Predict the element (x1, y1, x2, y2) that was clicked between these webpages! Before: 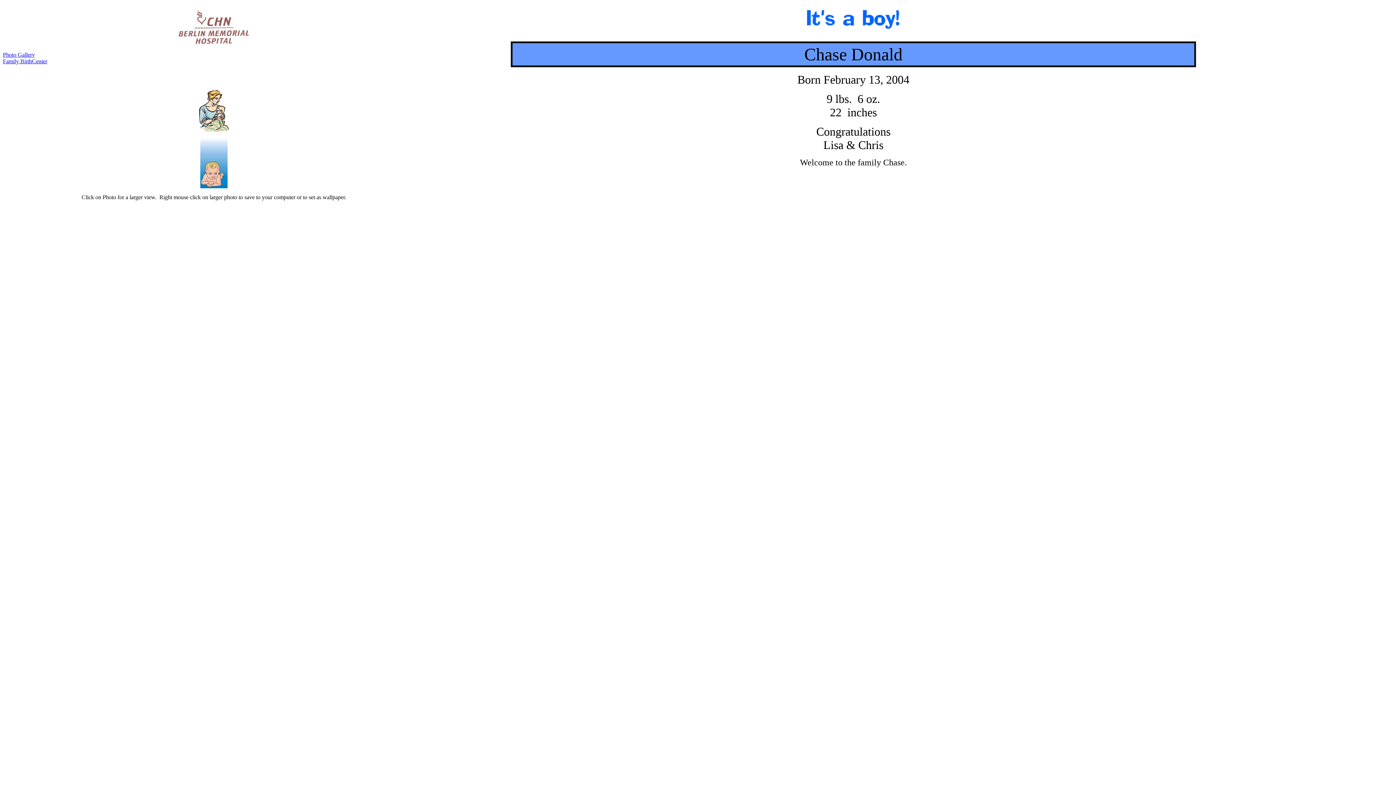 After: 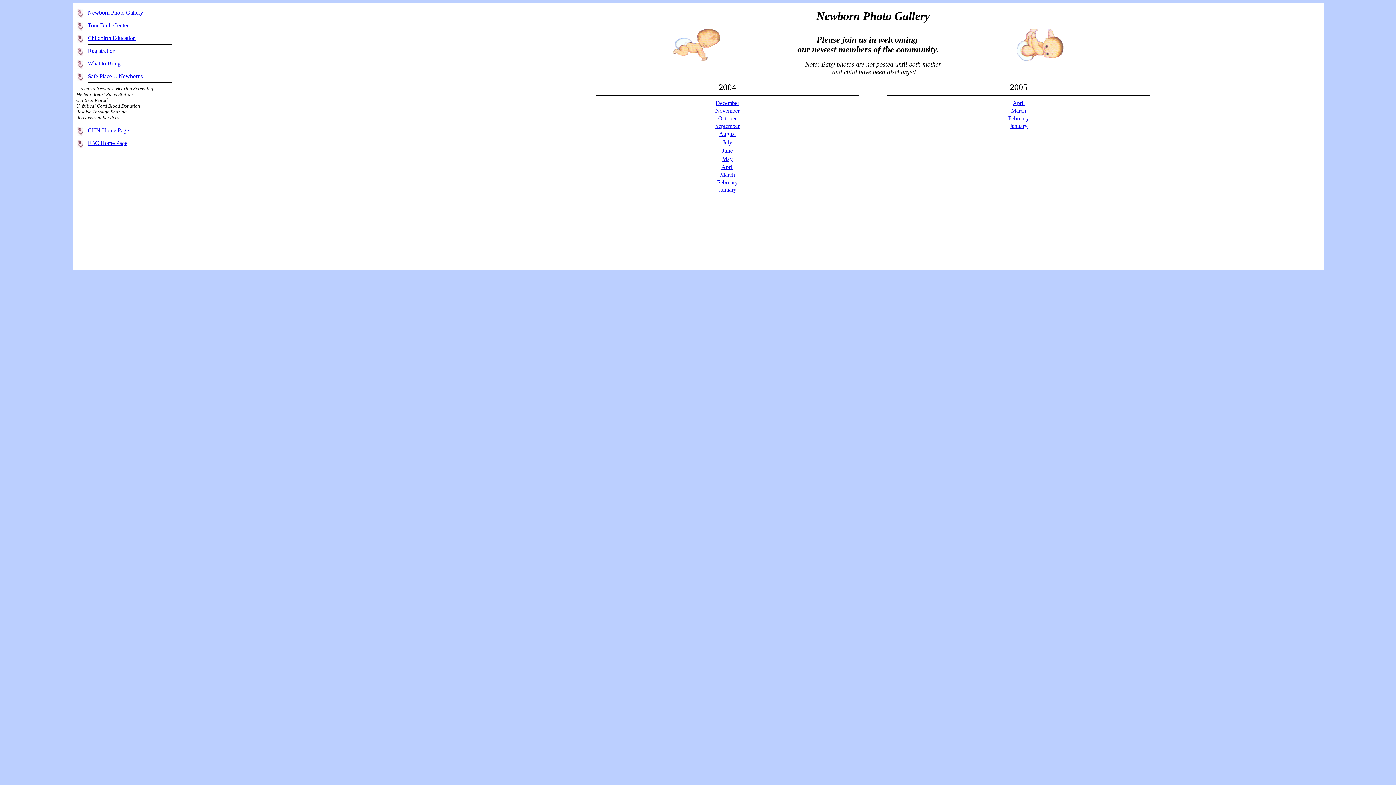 Action: bbox: (2, 51, 34, 57) label: Photo Gallery